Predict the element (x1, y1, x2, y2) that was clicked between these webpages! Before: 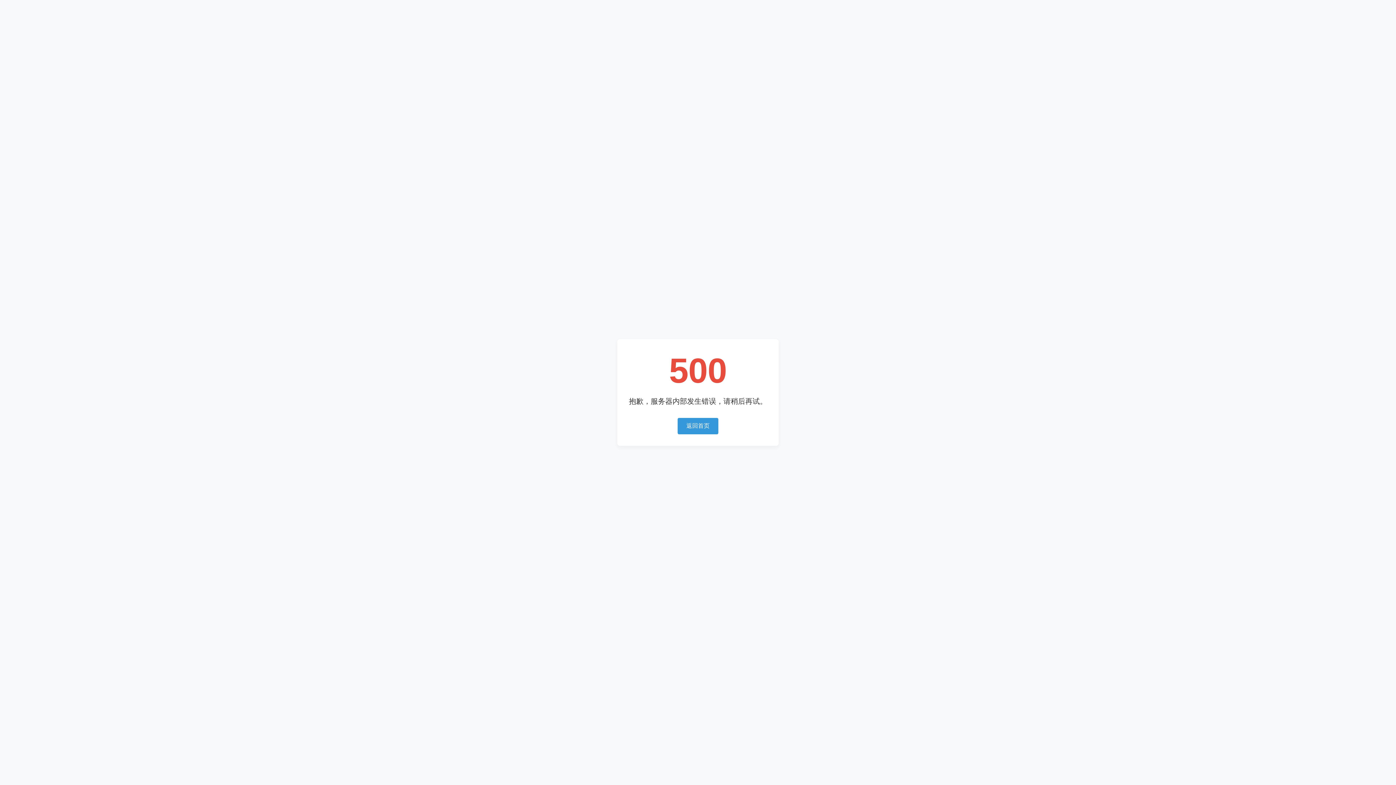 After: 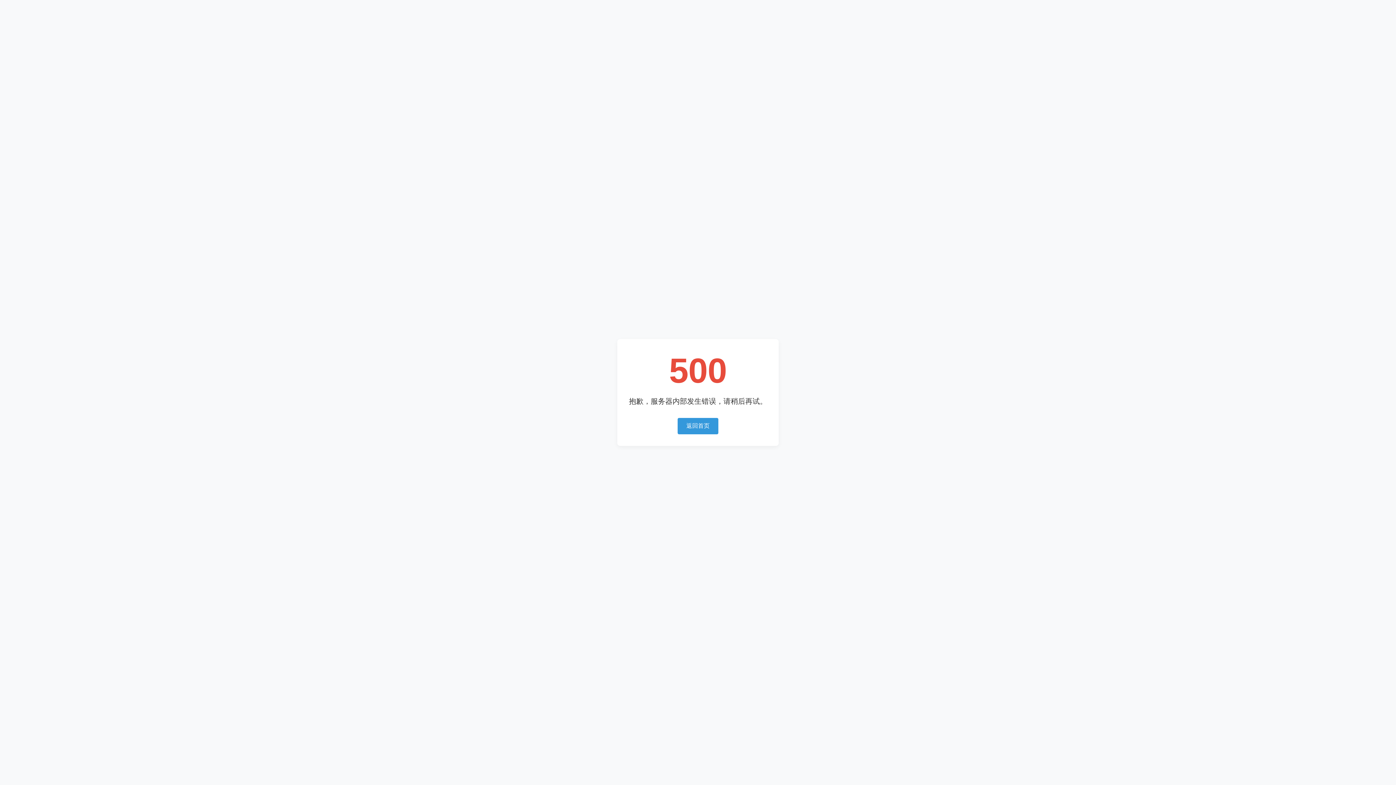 Action: bbox: (677, 418, 718, 434) label: 返回首页